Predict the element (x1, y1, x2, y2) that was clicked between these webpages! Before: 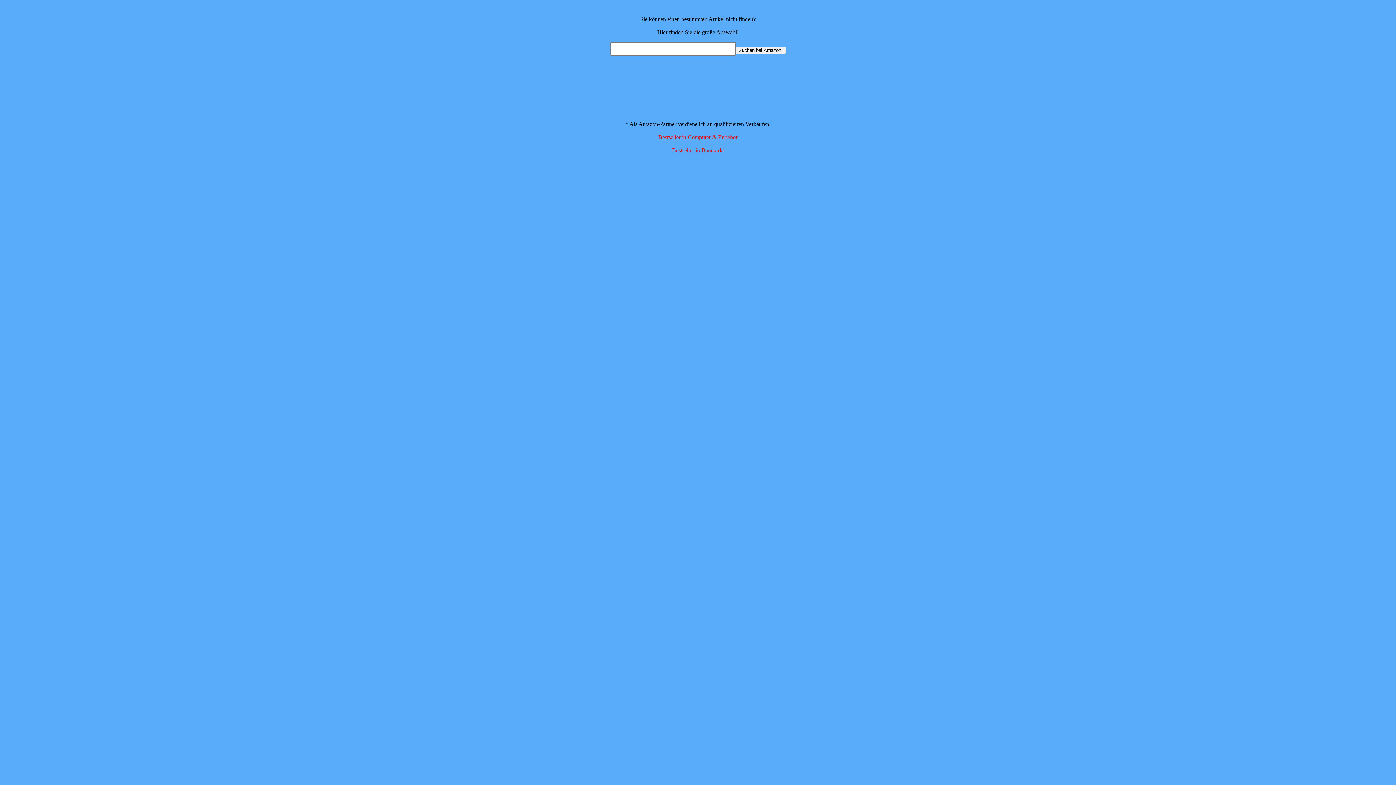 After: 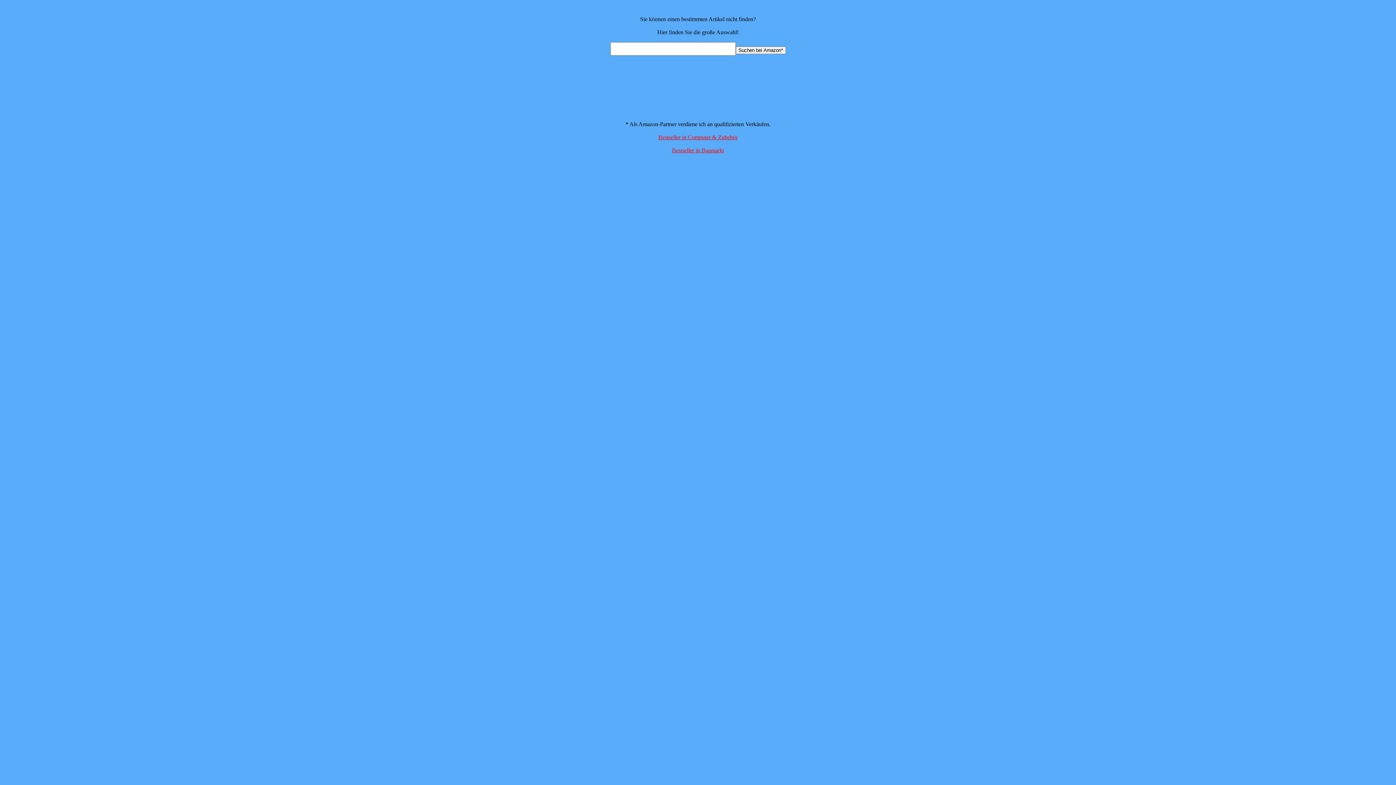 Action: bbox: (672, 147, 724, 153) label: Bestseller in Baumarkt